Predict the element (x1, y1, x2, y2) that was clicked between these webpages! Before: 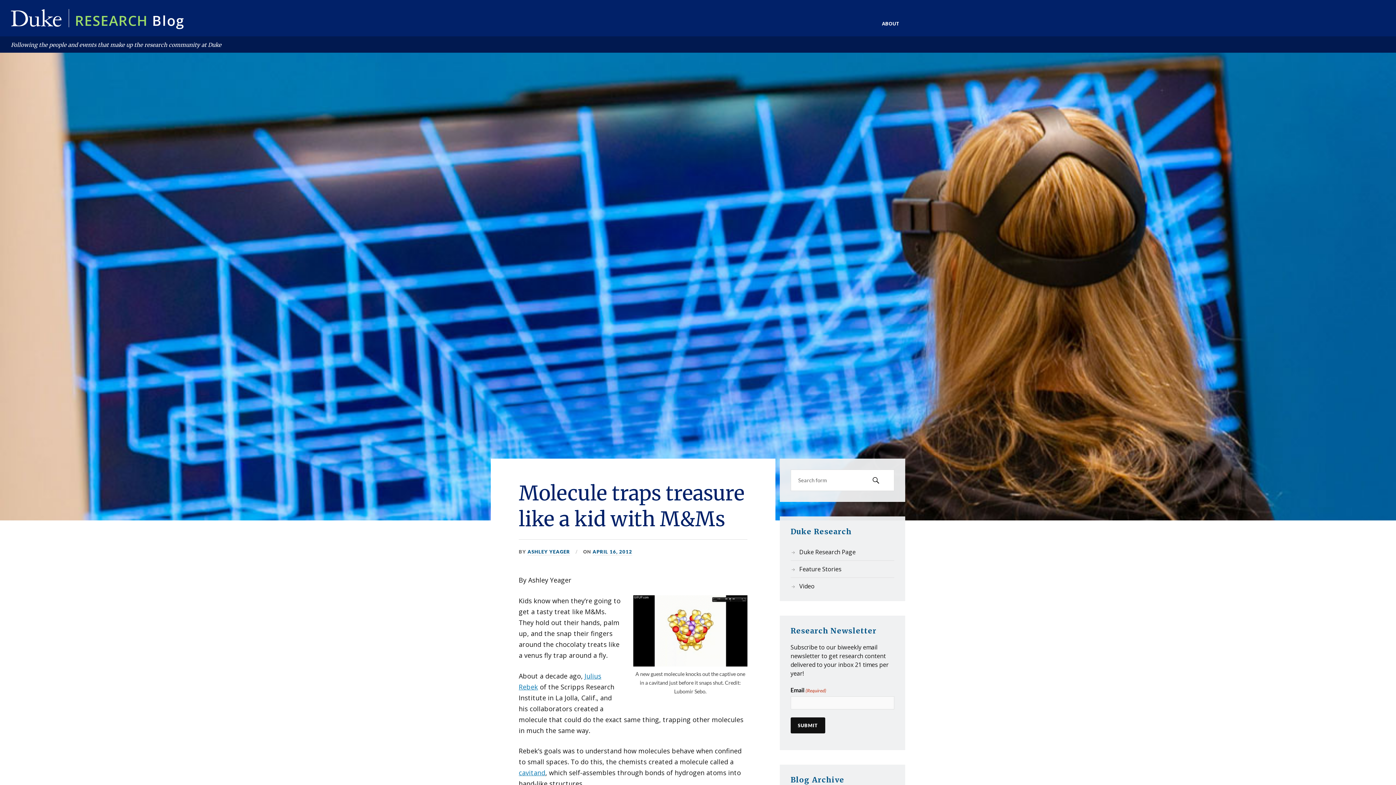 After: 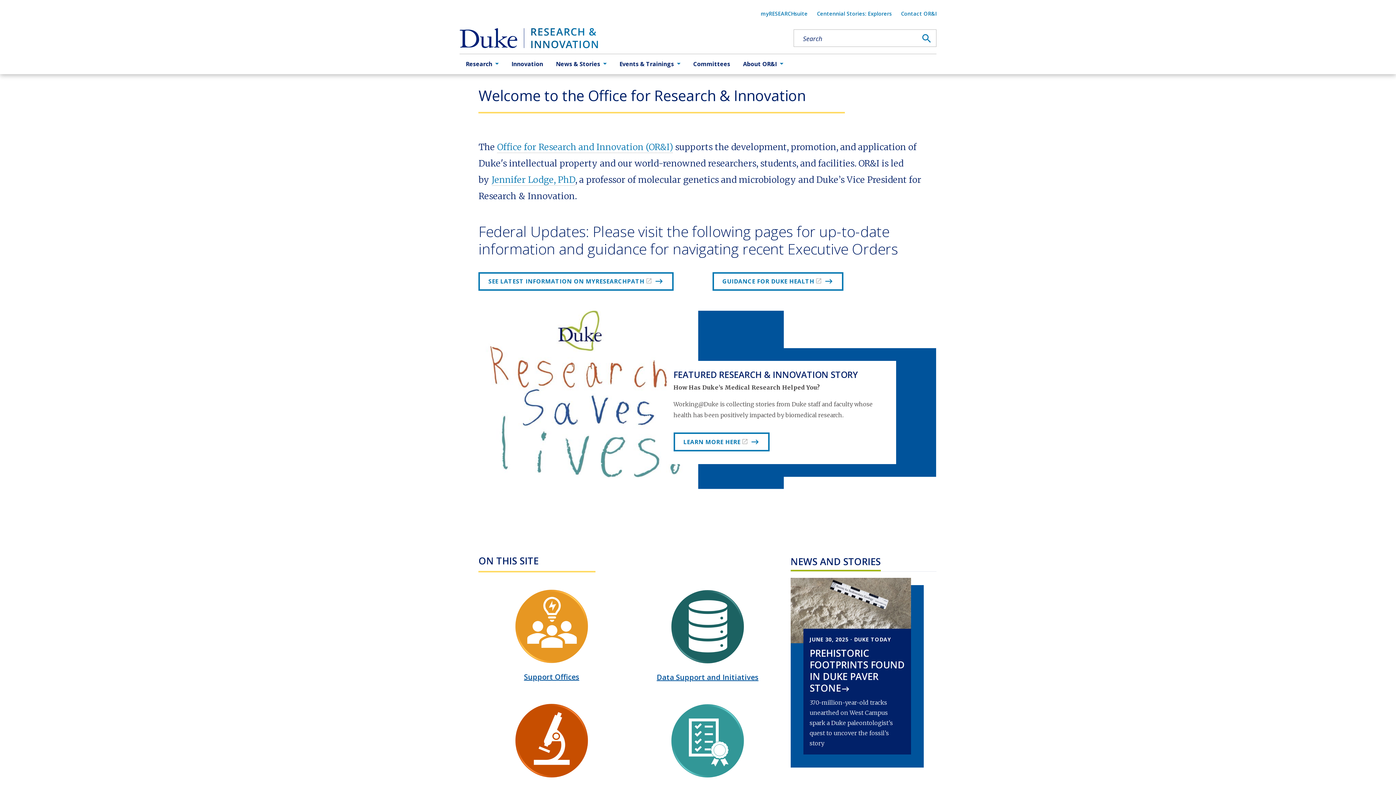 Action: label: Duke Research Page bbox: (799, 548, 855, 556)